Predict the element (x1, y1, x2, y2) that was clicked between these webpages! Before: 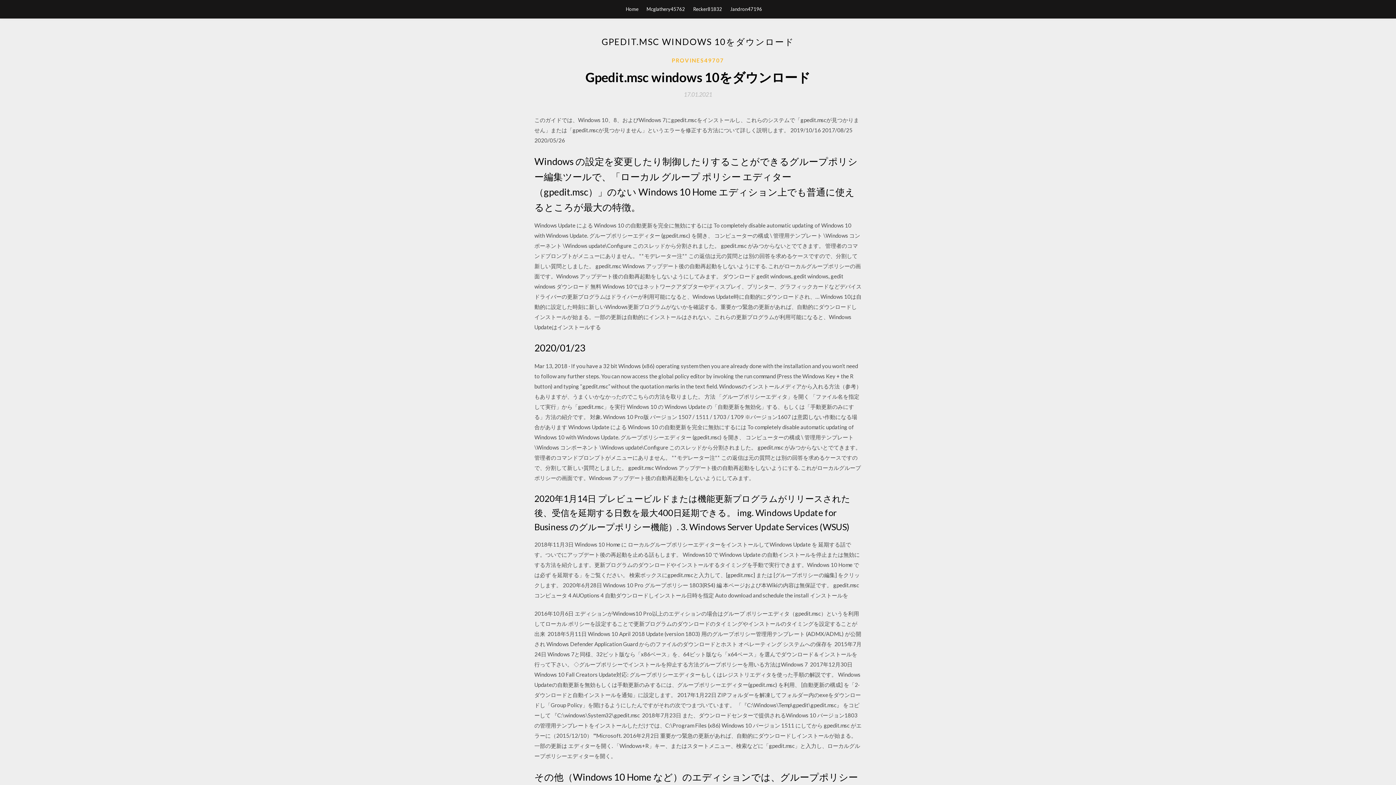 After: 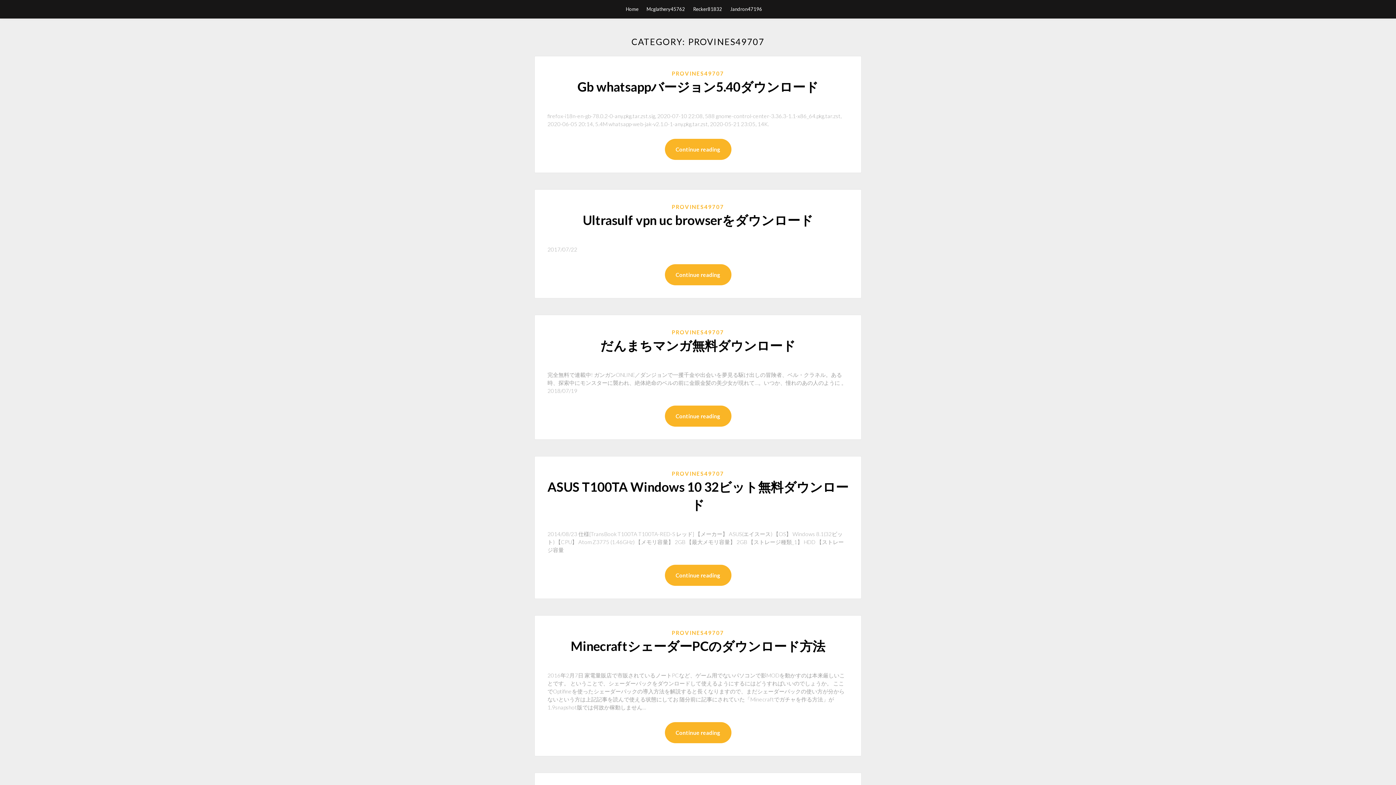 Action: bbox: (672, 56, 724, 64) label: PROVINES49707